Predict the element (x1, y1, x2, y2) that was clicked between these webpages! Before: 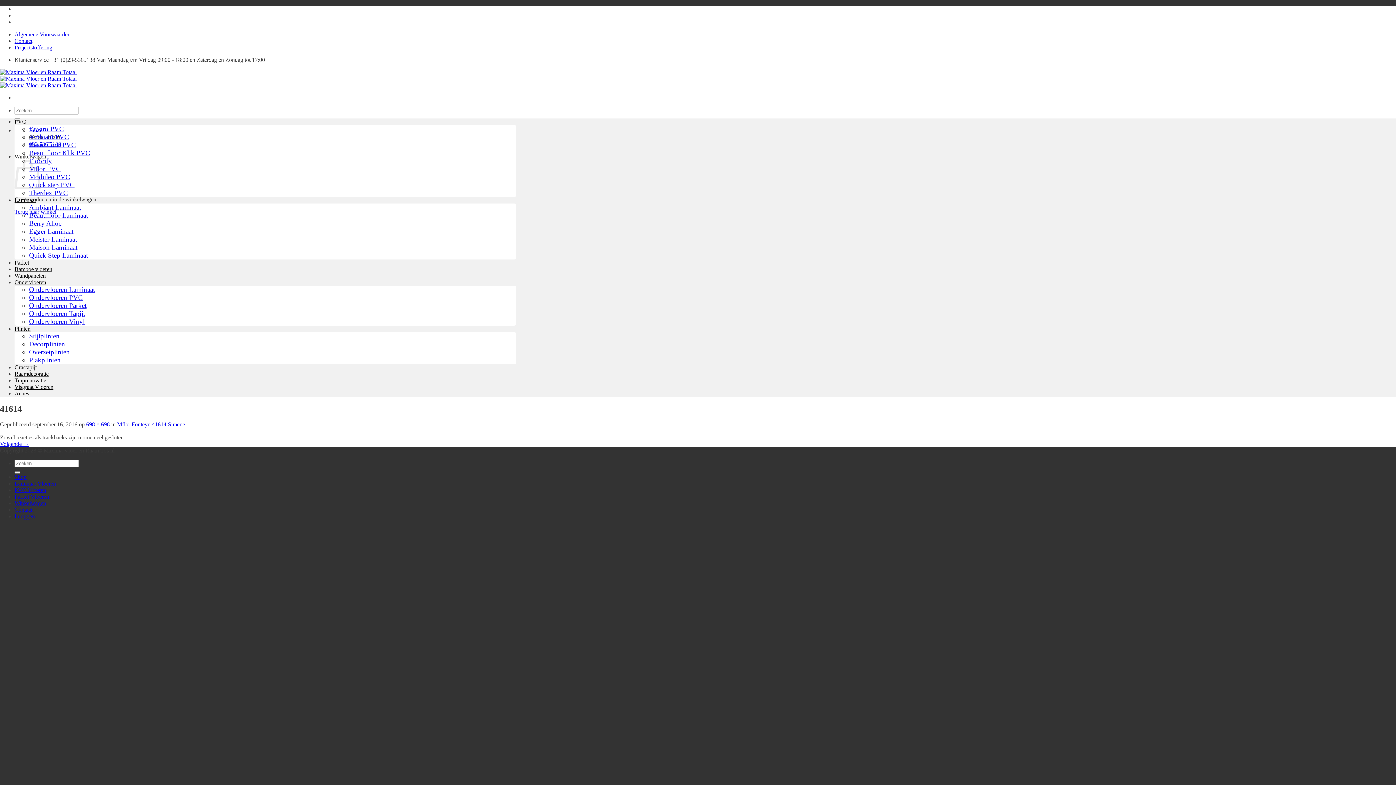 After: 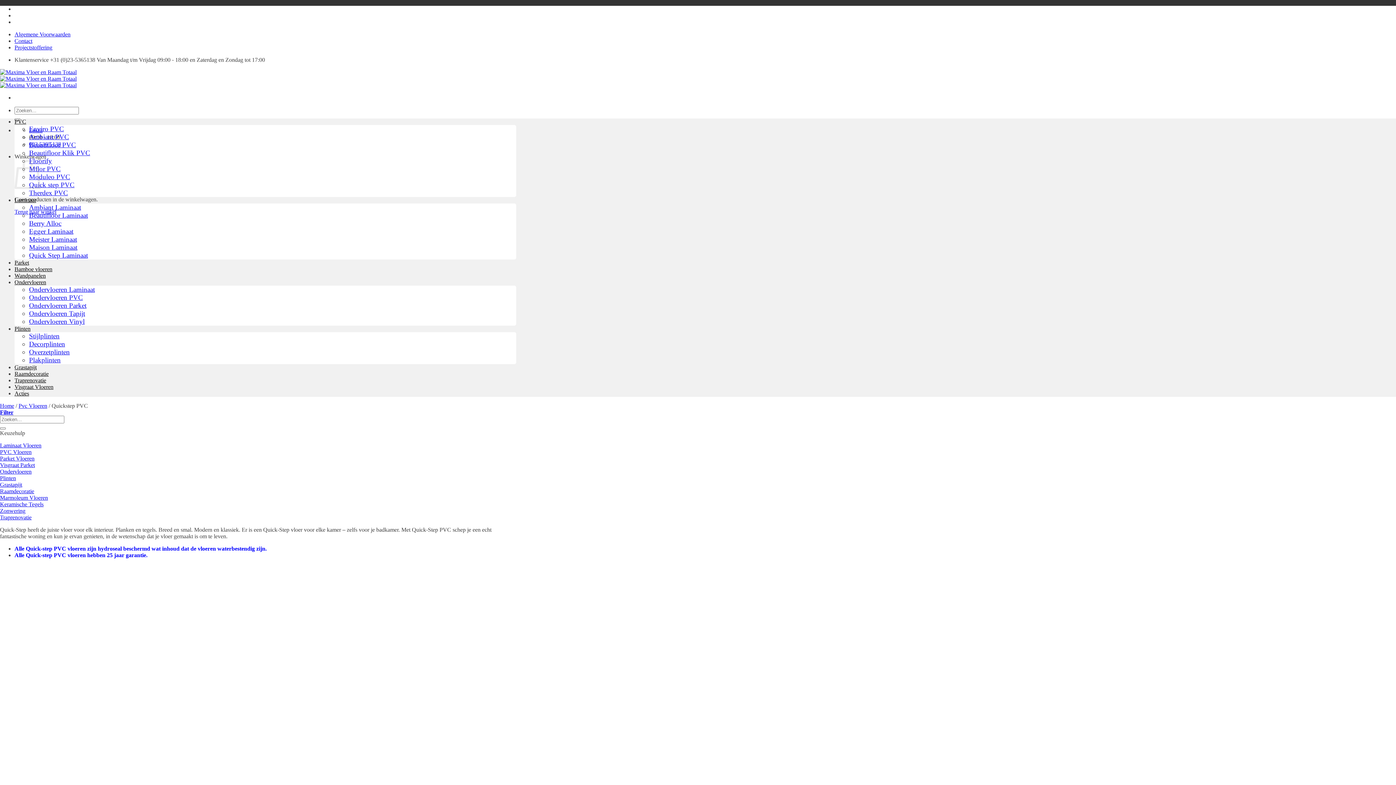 Action: label: Quick step PVC bbox: (29, 181, 74, 188)